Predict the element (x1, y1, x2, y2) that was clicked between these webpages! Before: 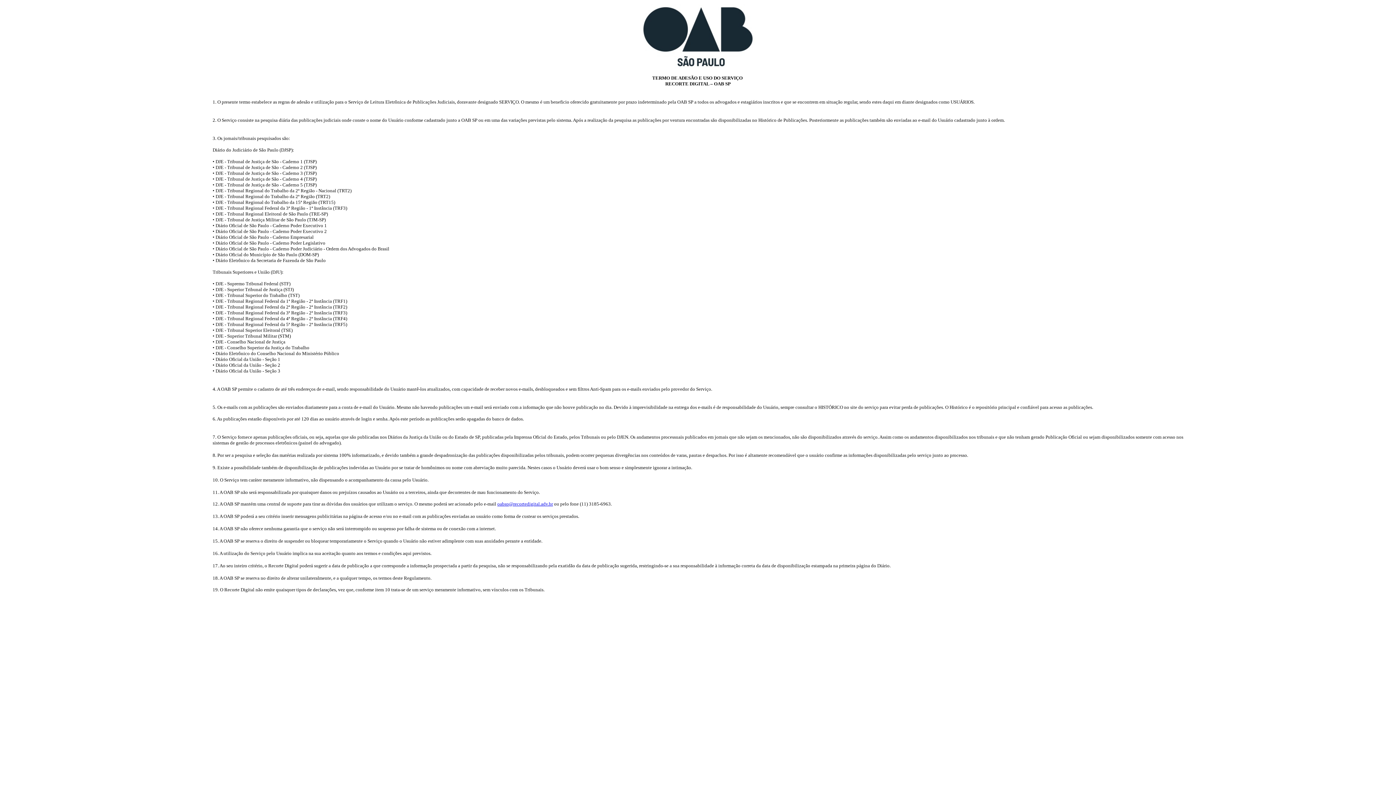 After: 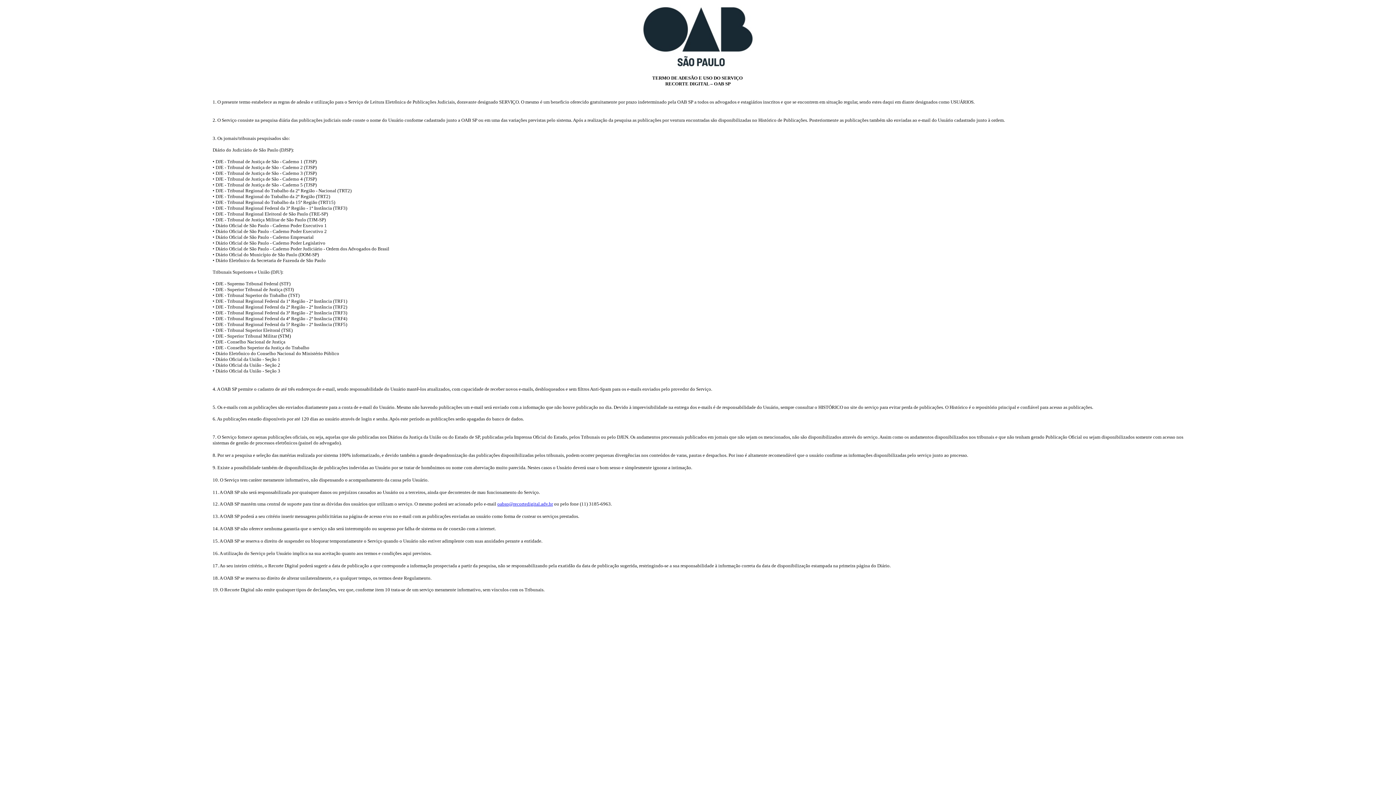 Action: bbox: (497, 501, 553, 506) label: oabsp@recortedigital.adv.br